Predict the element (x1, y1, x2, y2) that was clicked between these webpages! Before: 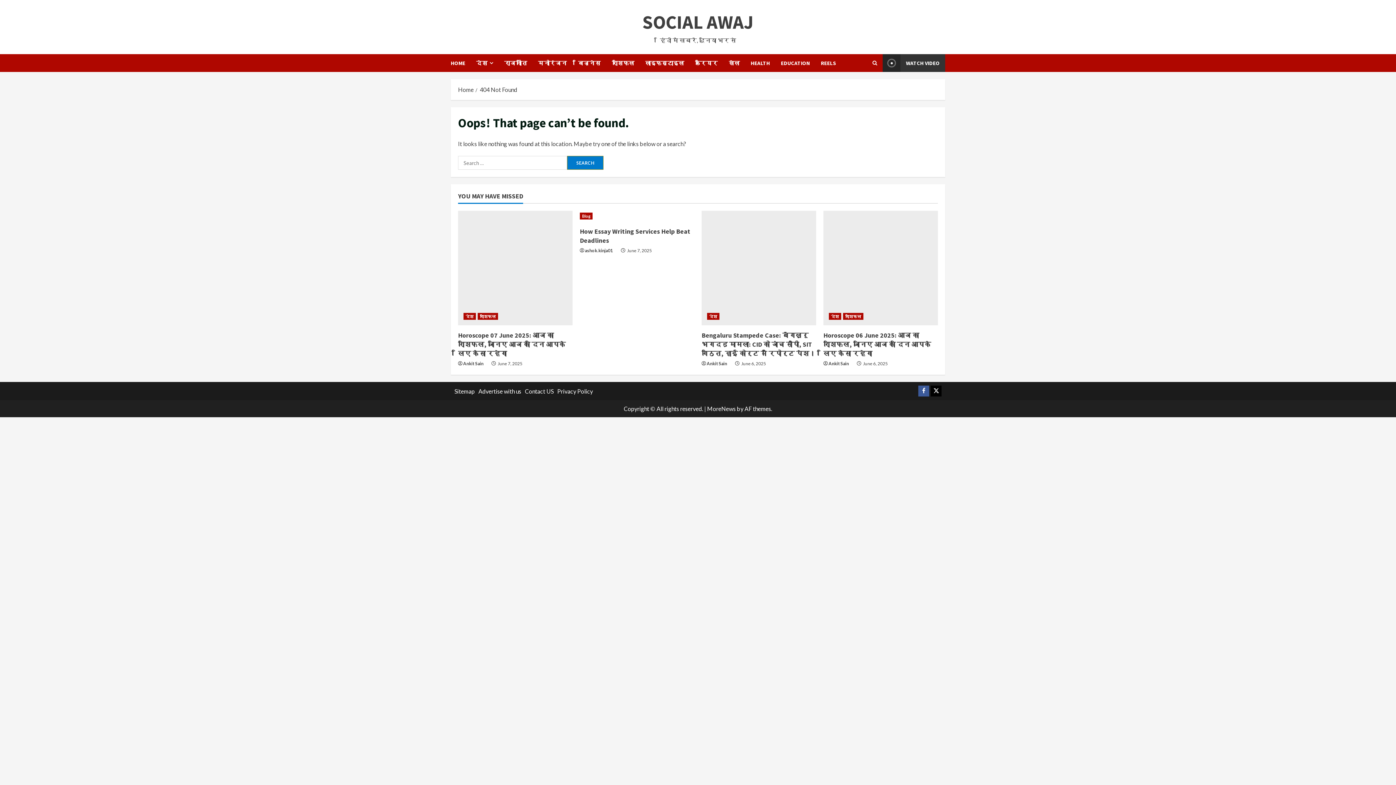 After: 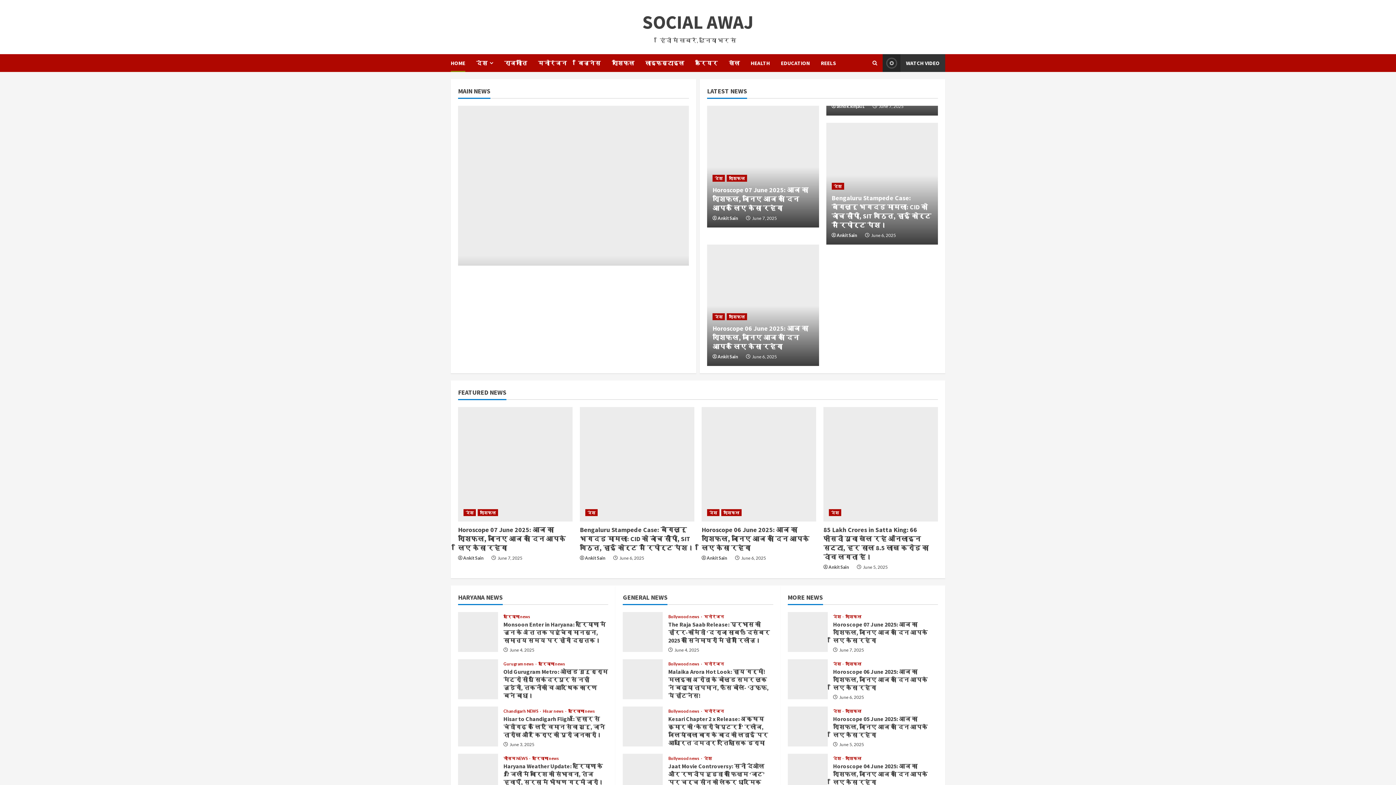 Action: label: Home bbox: (458, 86, 473, 93)